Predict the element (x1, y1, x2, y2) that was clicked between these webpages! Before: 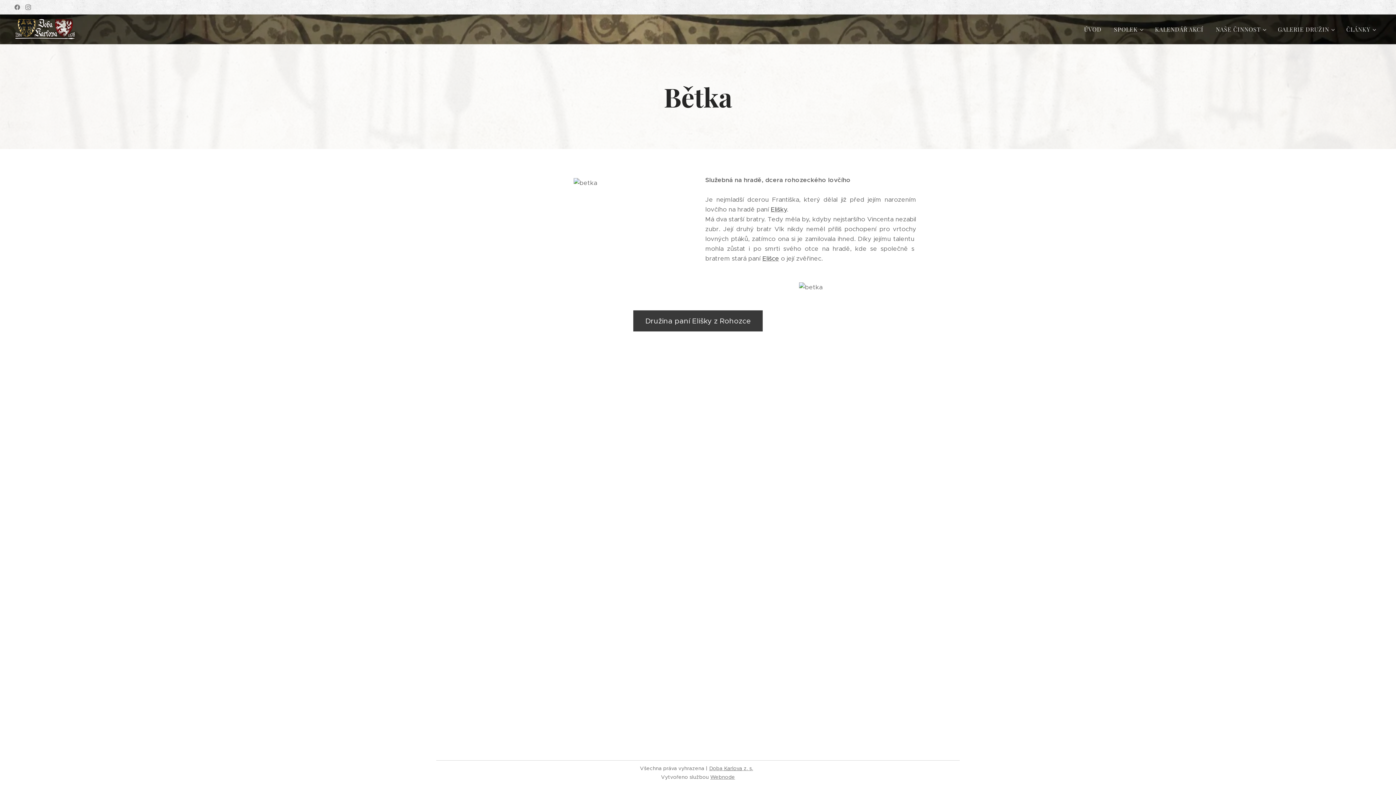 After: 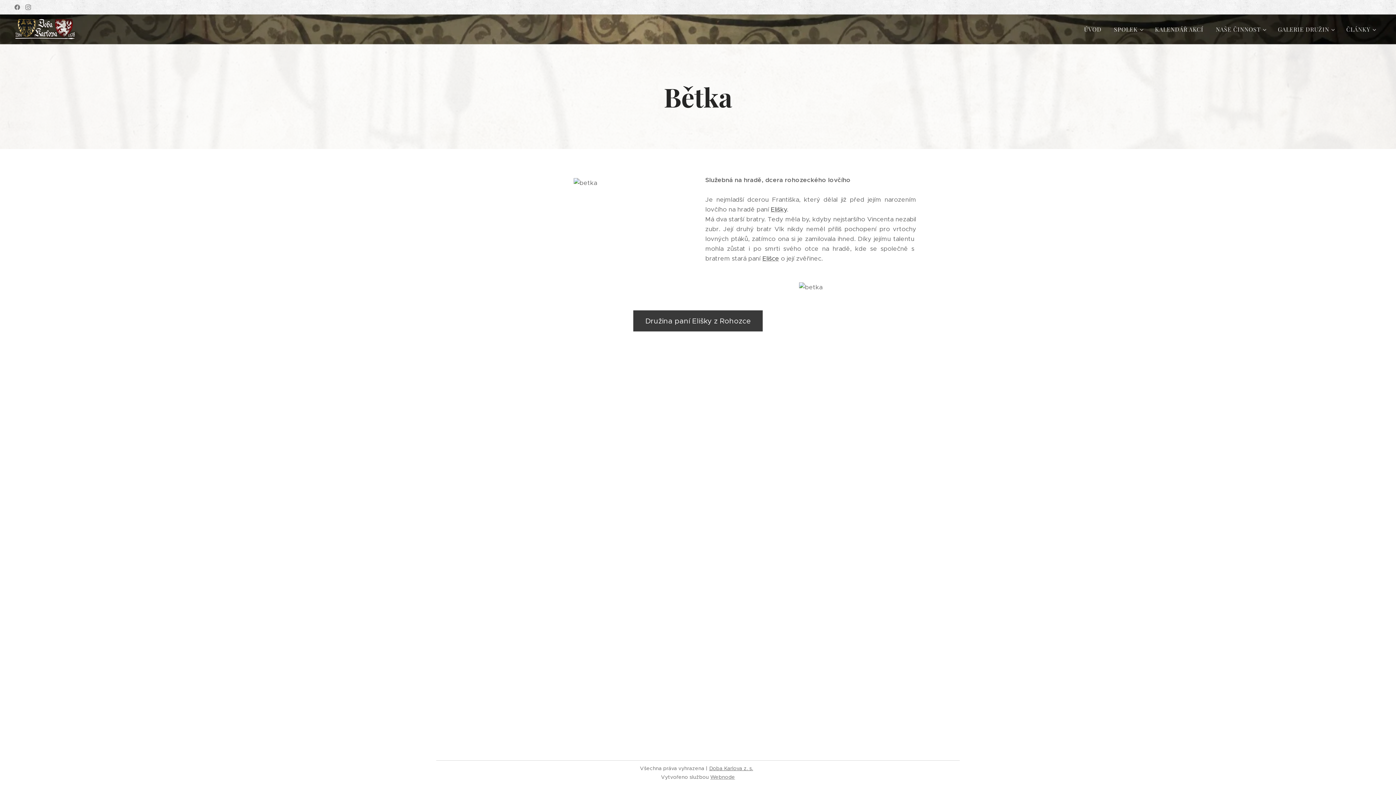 Action: bbox: (709, 765, 753, 772) label: Doba Karlova z. s.